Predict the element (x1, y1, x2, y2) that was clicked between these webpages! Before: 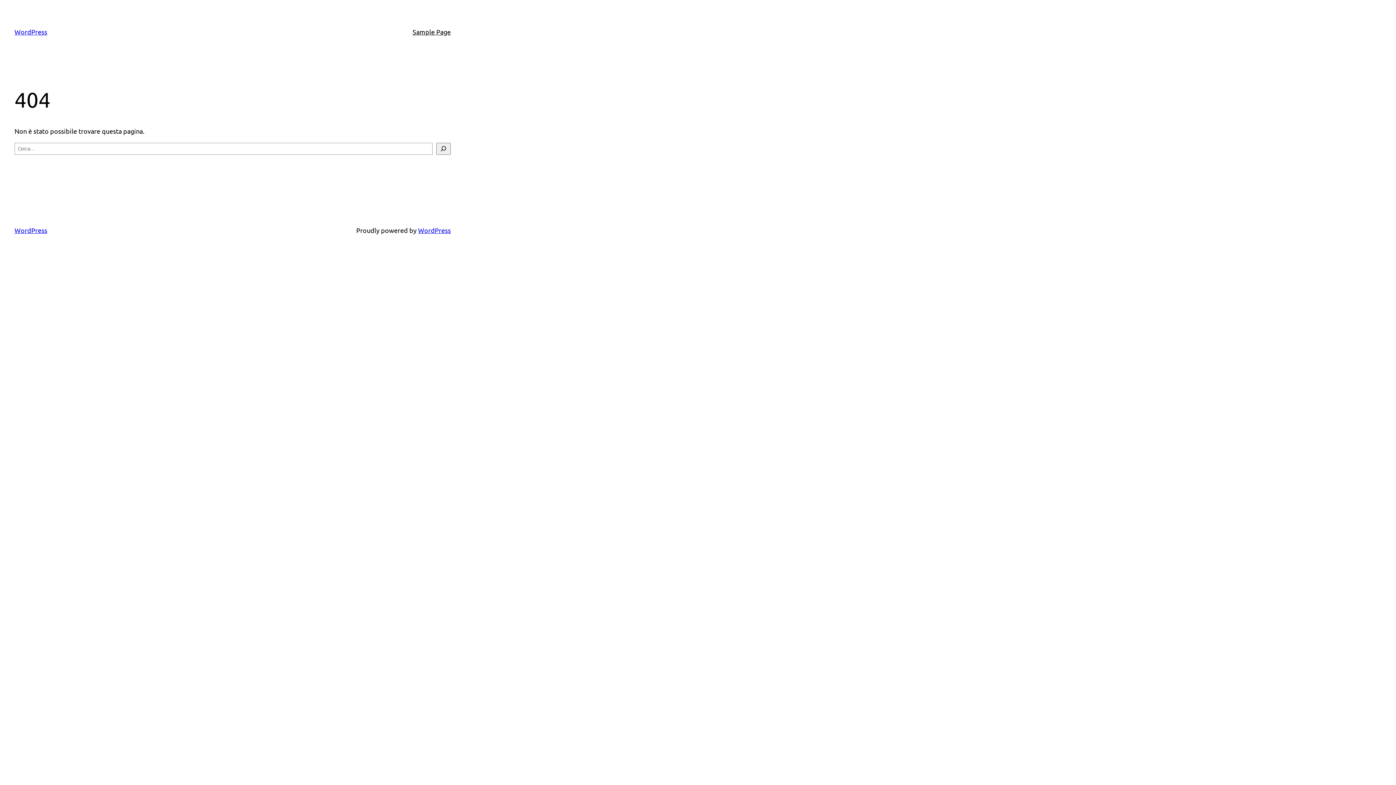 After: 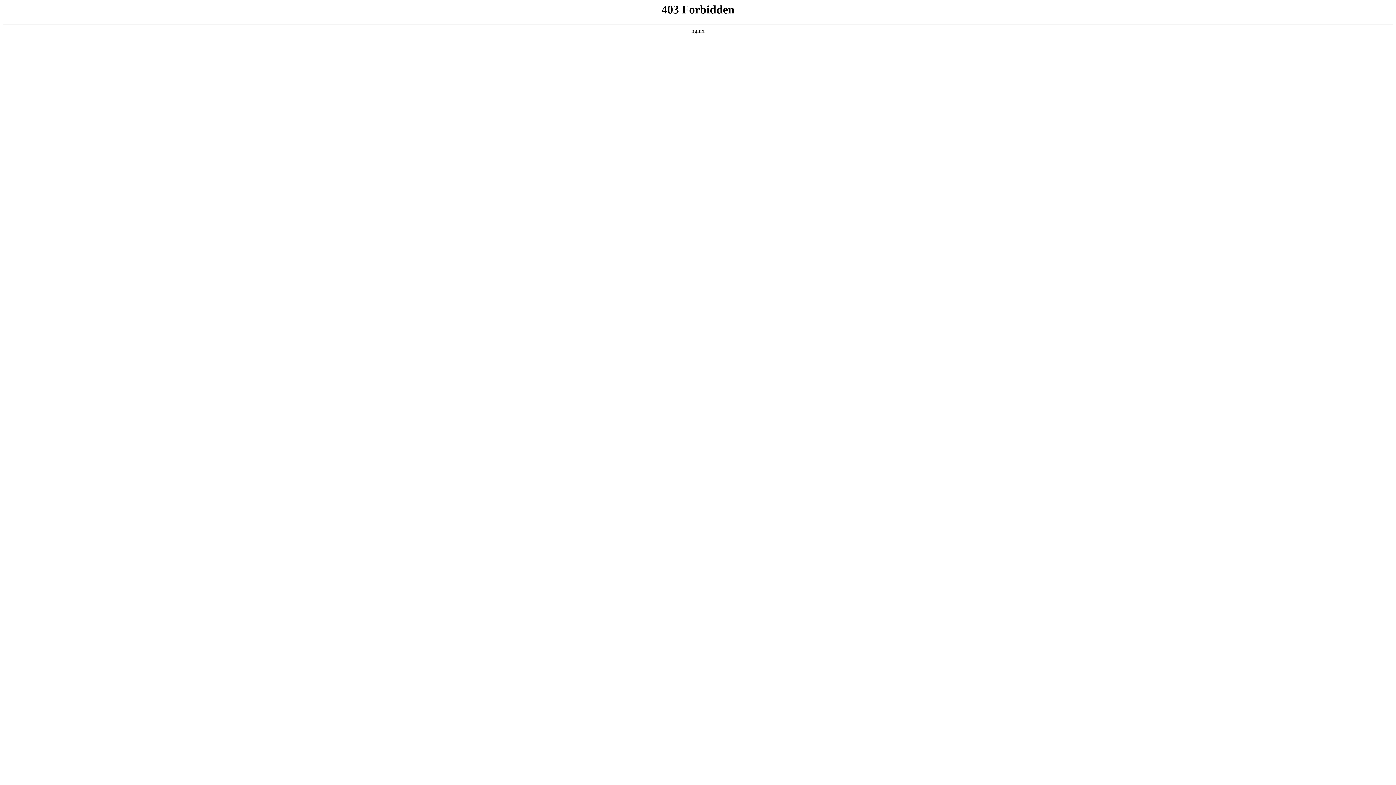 Action: bbox: (418, 226, 450, 234) label: WordPress